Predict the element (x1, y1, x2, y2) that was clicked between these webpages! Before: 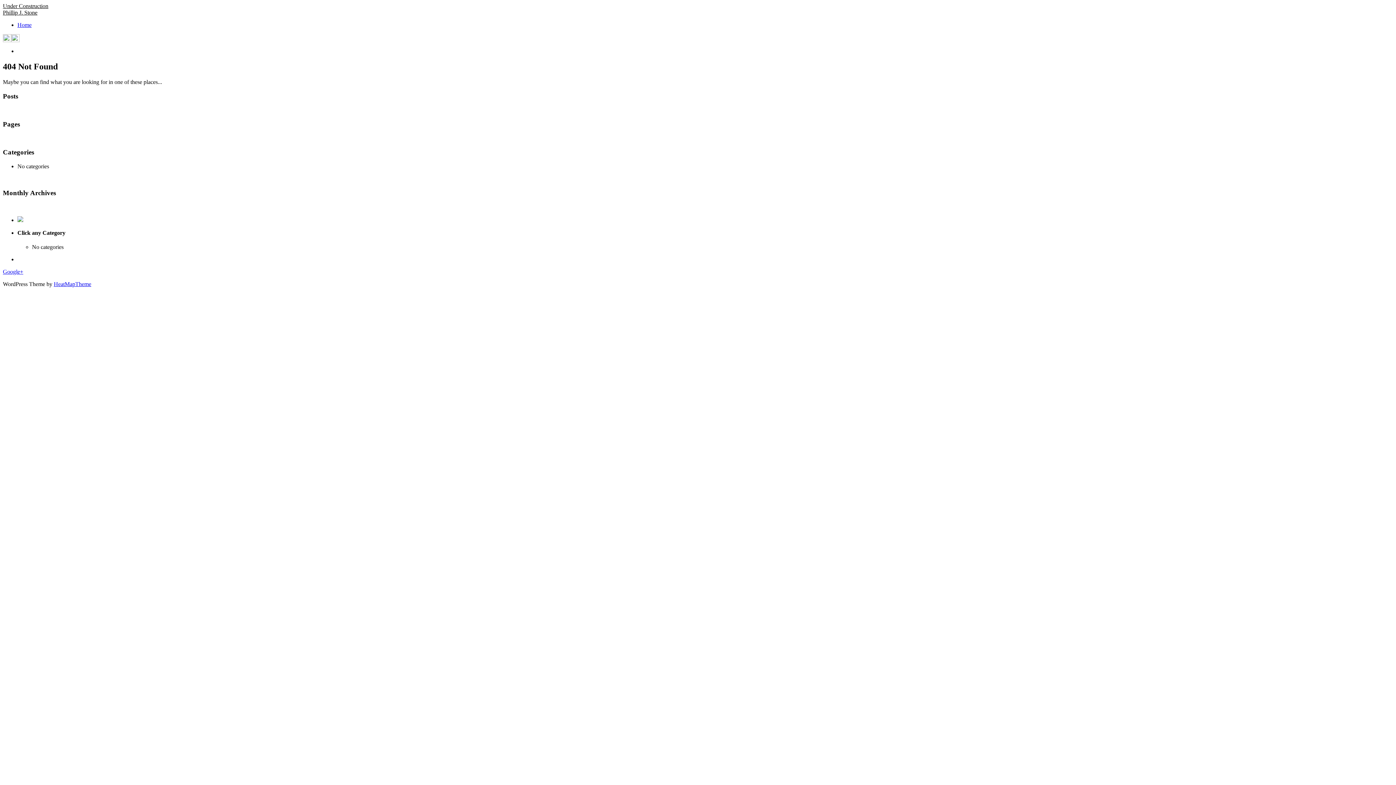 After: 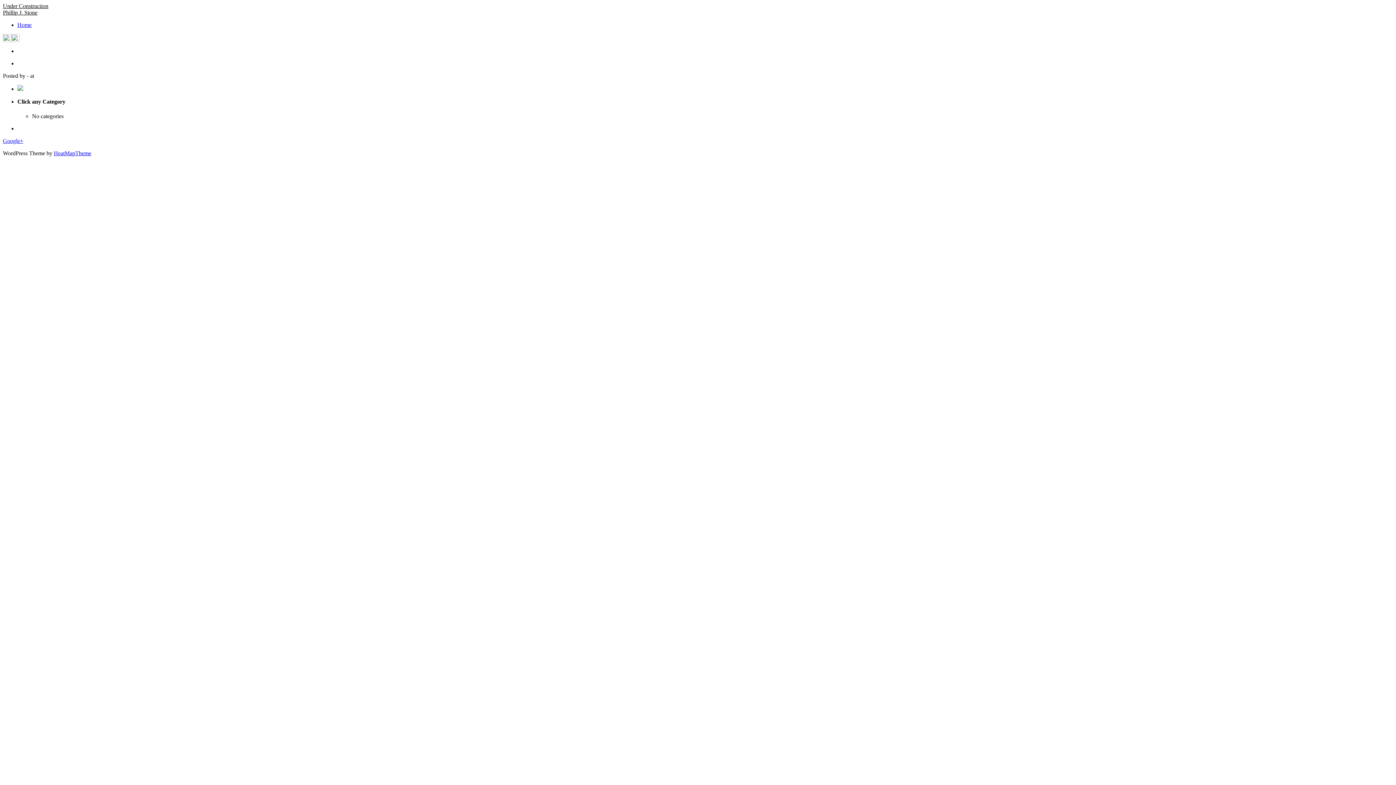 Action: bbox: (2, 9, 37, 15) label: Phillip J. Stone